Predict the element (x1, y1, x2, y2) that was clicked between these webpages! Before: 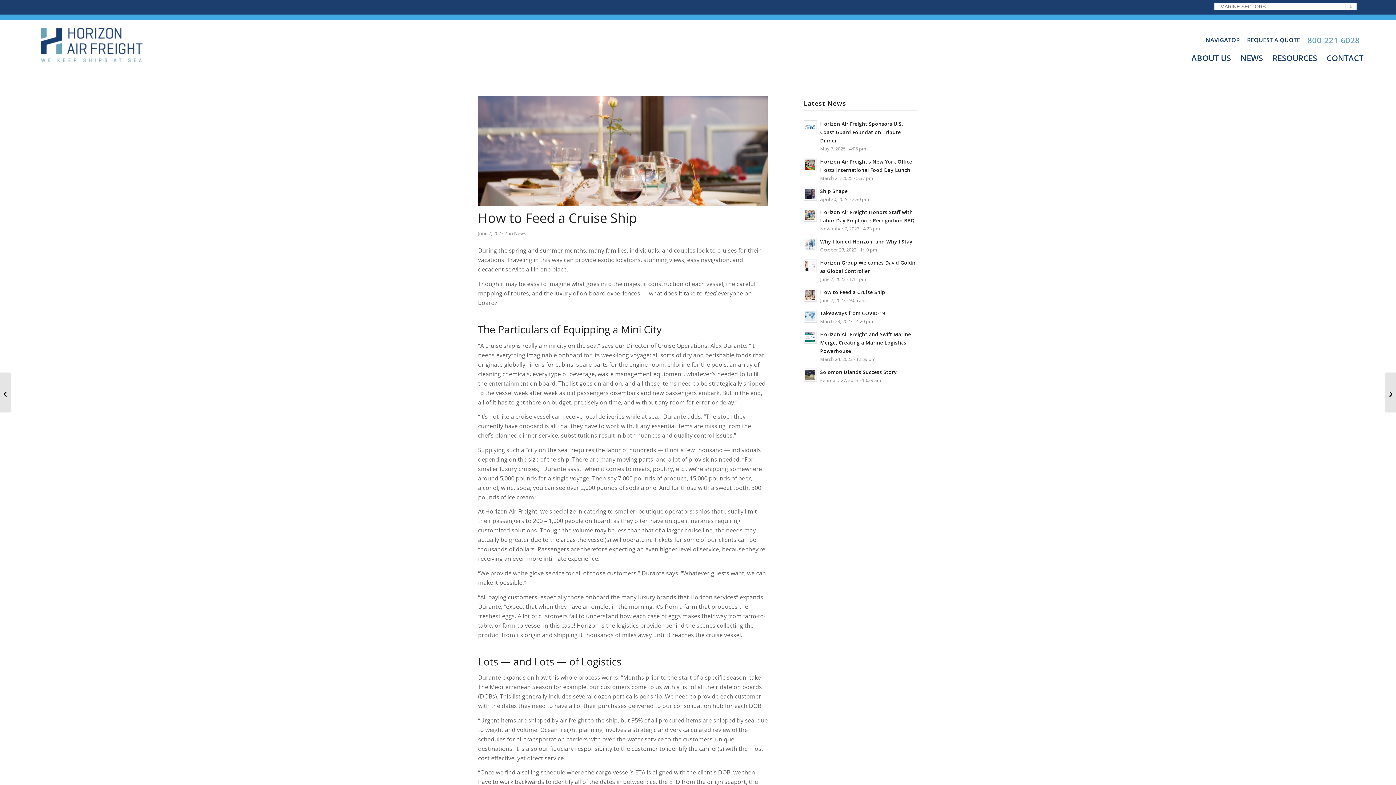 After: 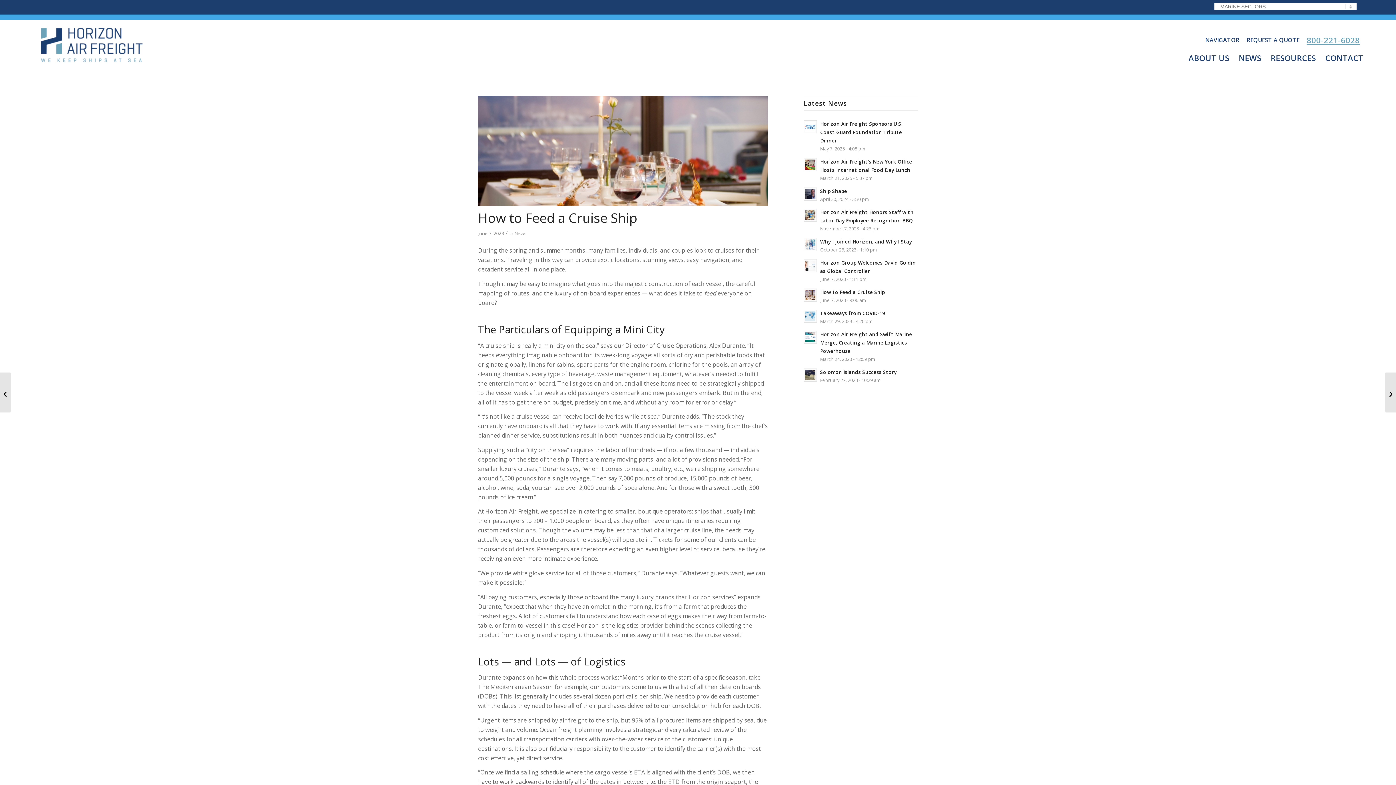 Action: bbox: (1305, 30, 1361, 49) label: 800-221-6028